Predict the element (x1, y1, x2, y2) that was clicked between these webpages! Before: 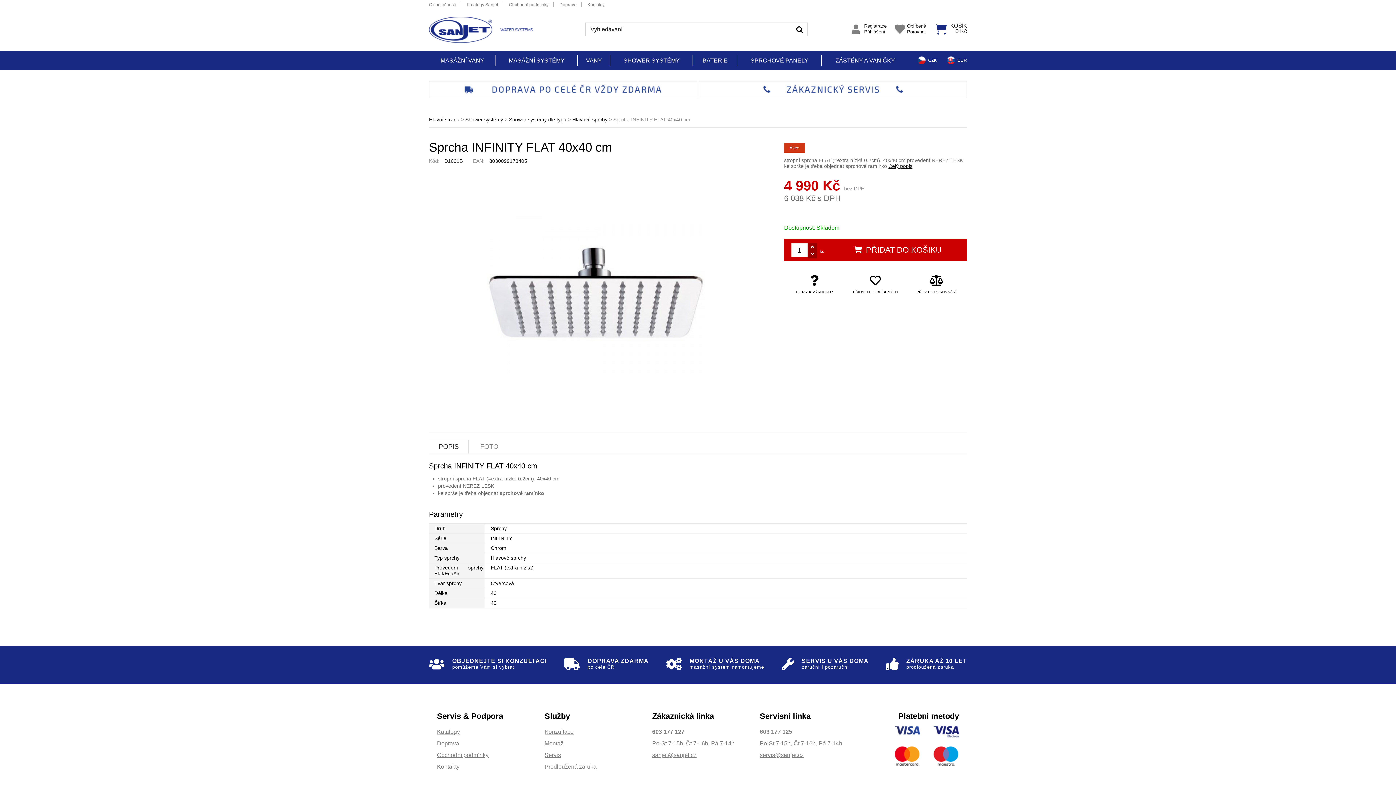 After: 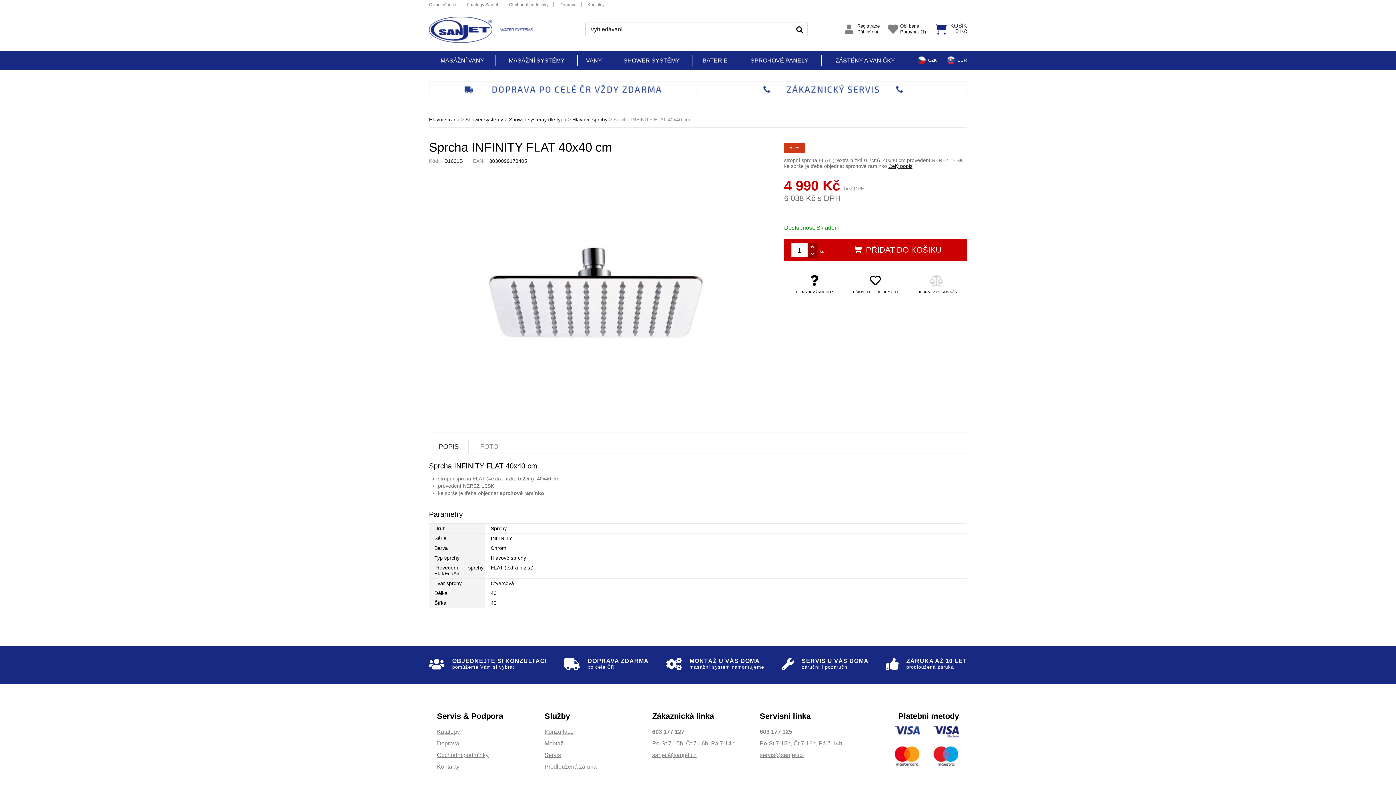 Action: label: PŘIDAT K POROVNÁNÍ bbox: (906, 270, 967, 297)